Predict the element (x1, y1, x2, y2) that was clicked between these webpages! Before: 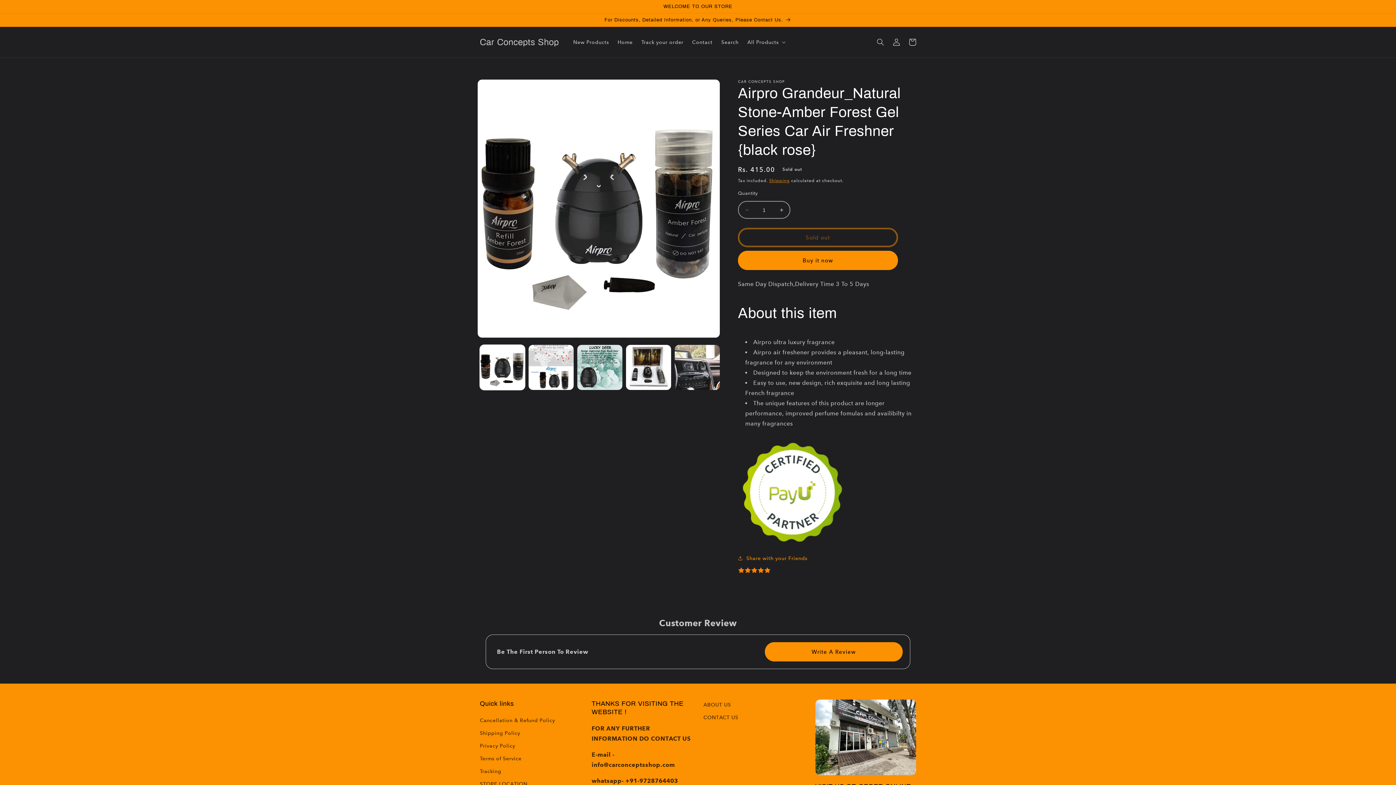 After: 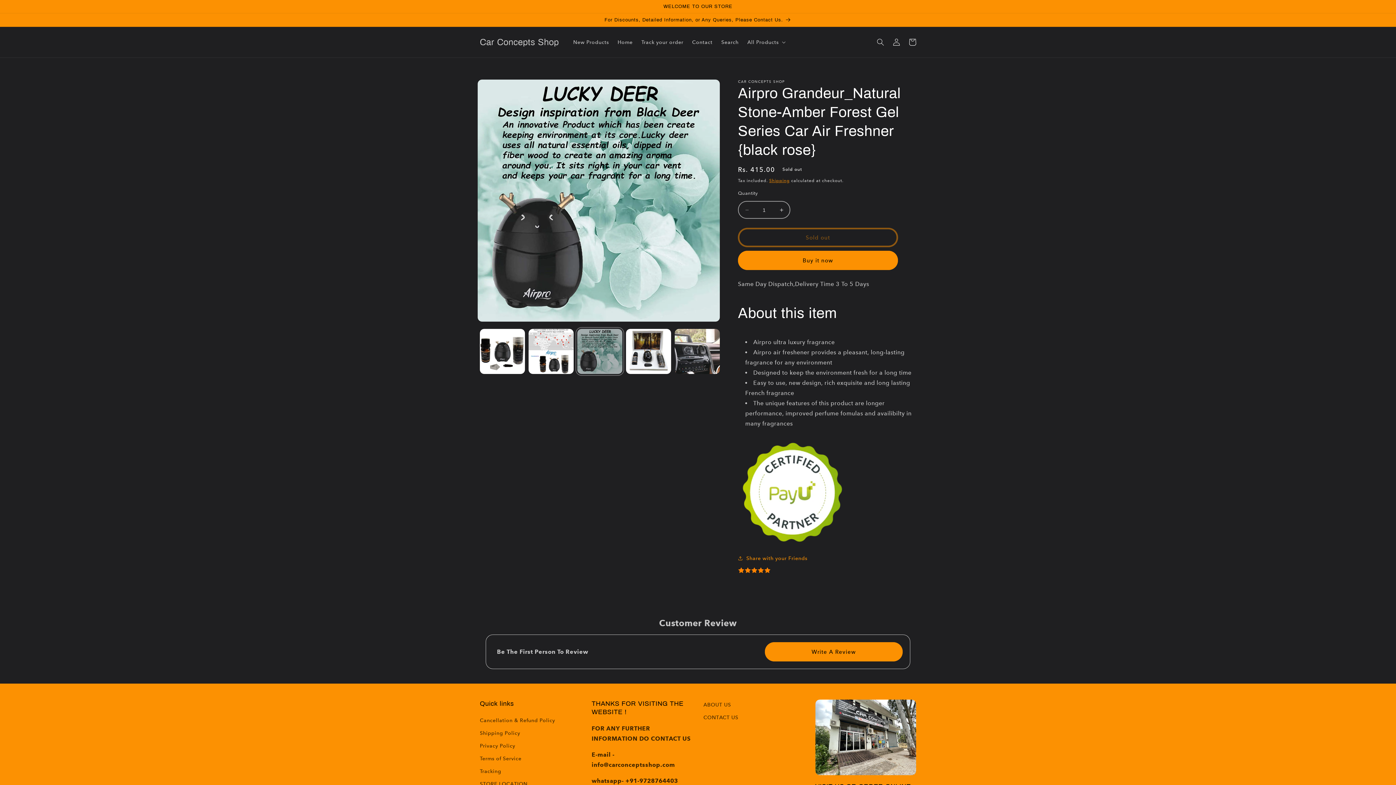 Action: bbox: (577, 345, 622, 390) label: Load image 3 in gallery view